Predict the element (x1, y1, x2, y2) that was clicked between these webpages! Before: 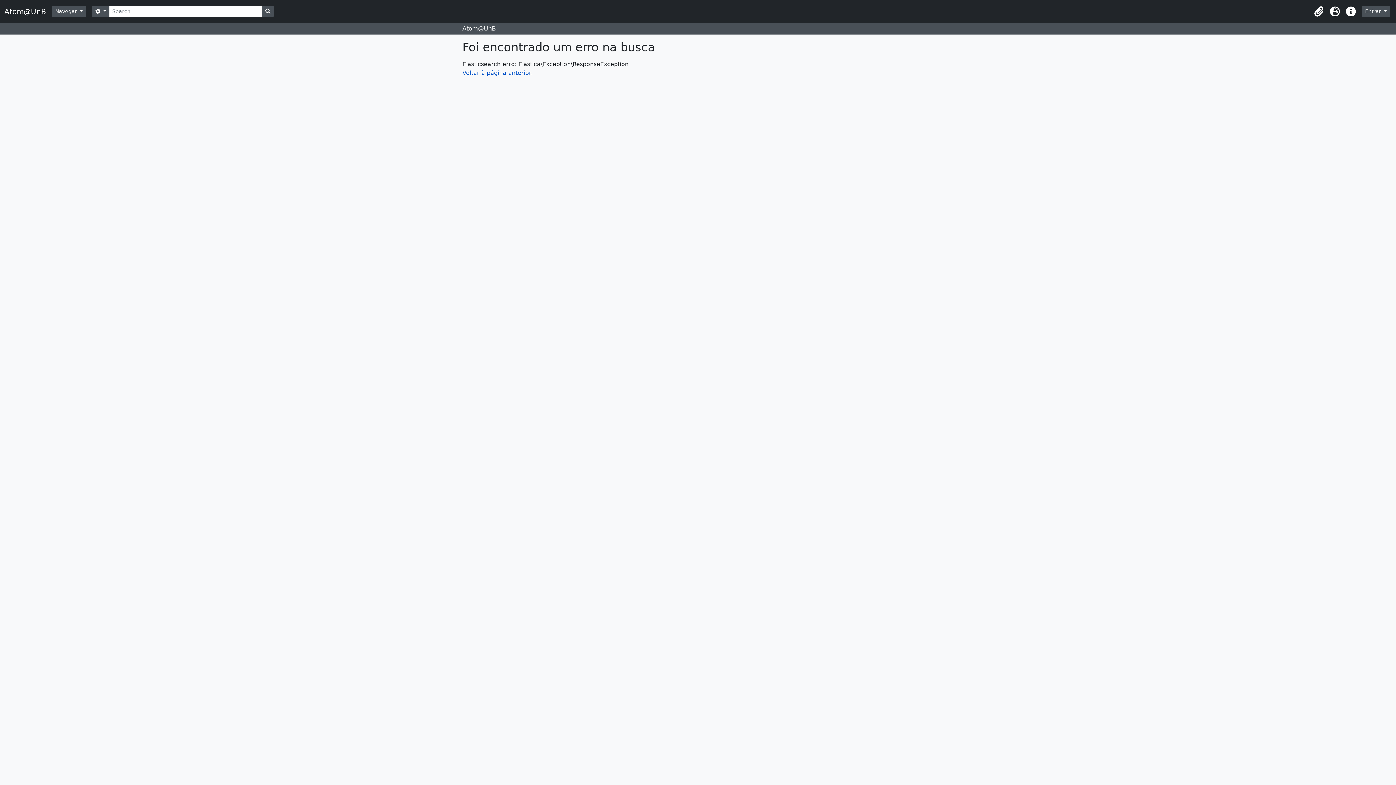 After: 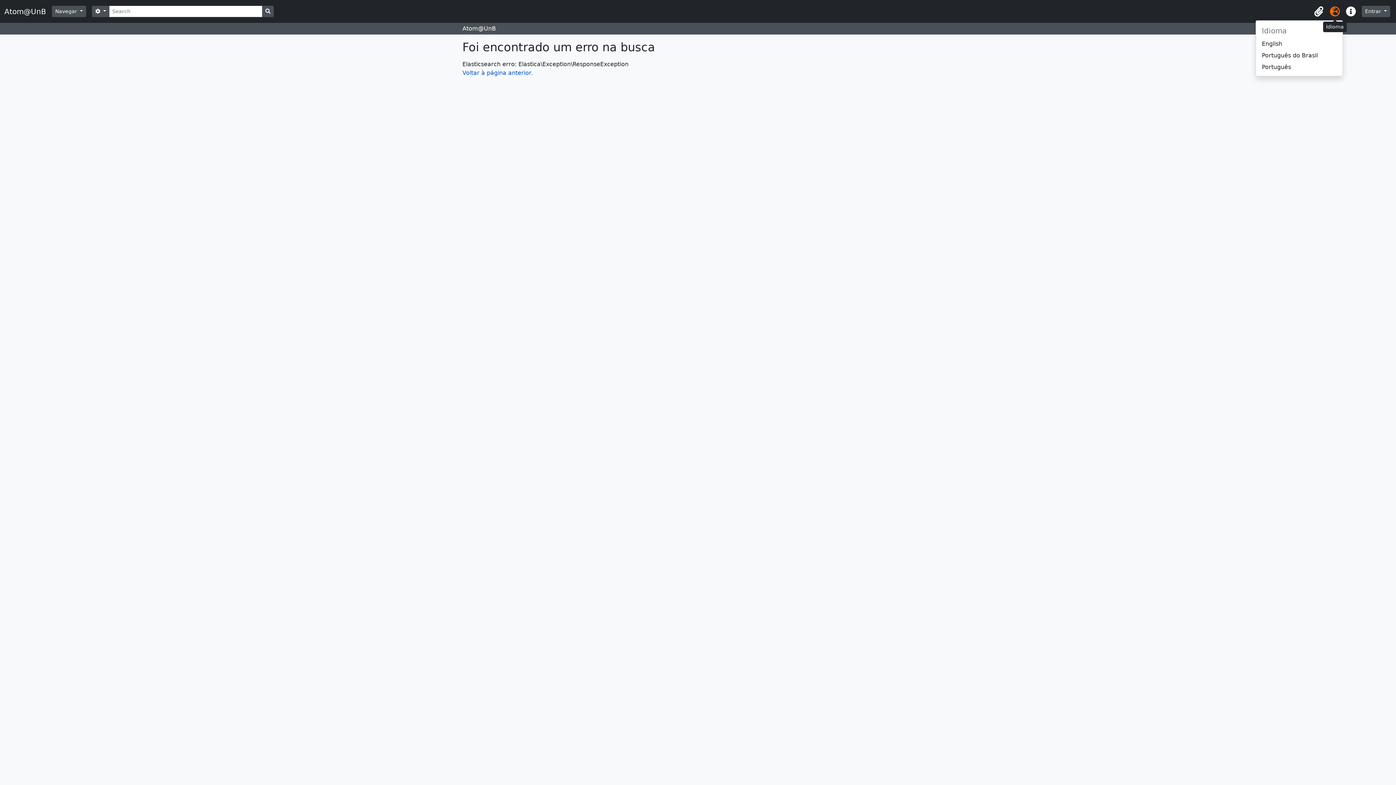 Action: bbox: (1327, 3, 1343, 19) label: Idioma